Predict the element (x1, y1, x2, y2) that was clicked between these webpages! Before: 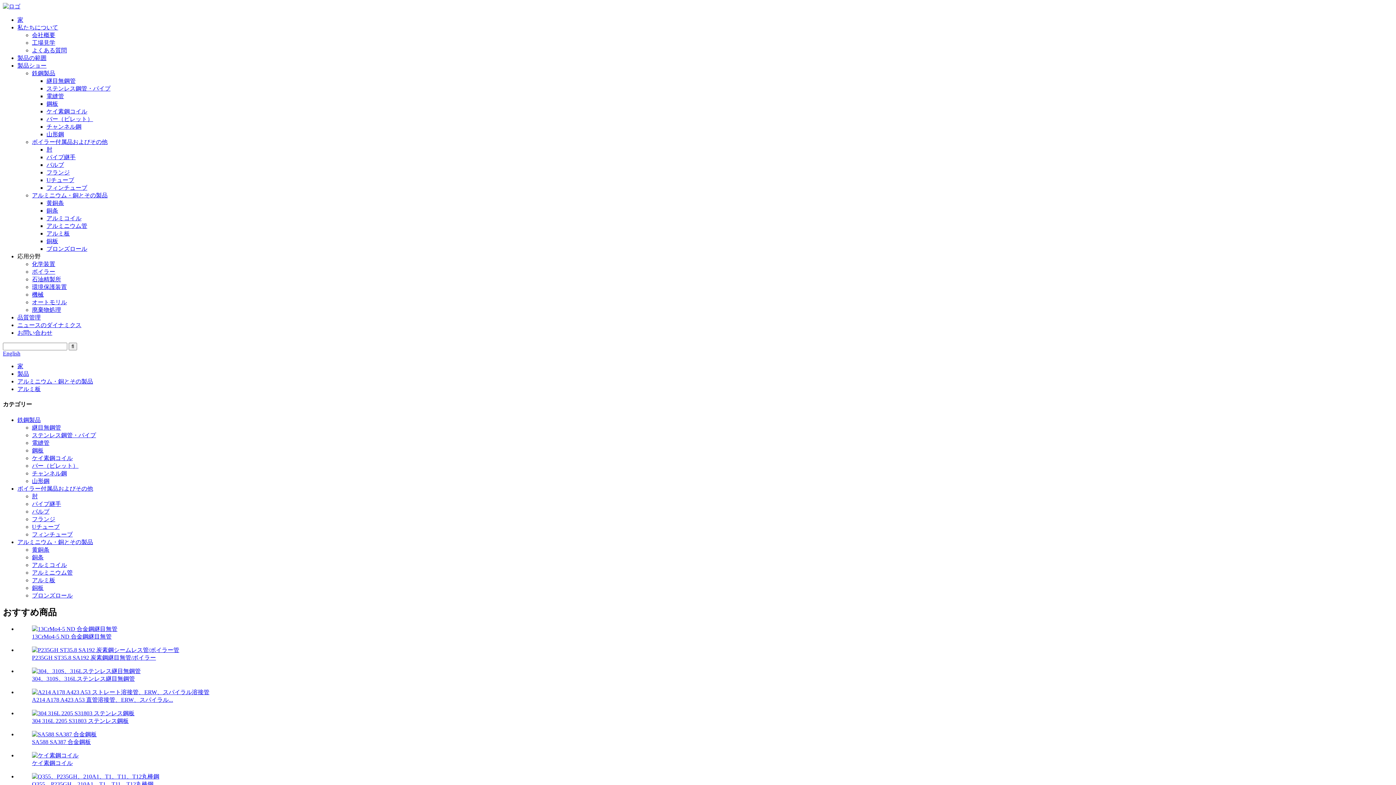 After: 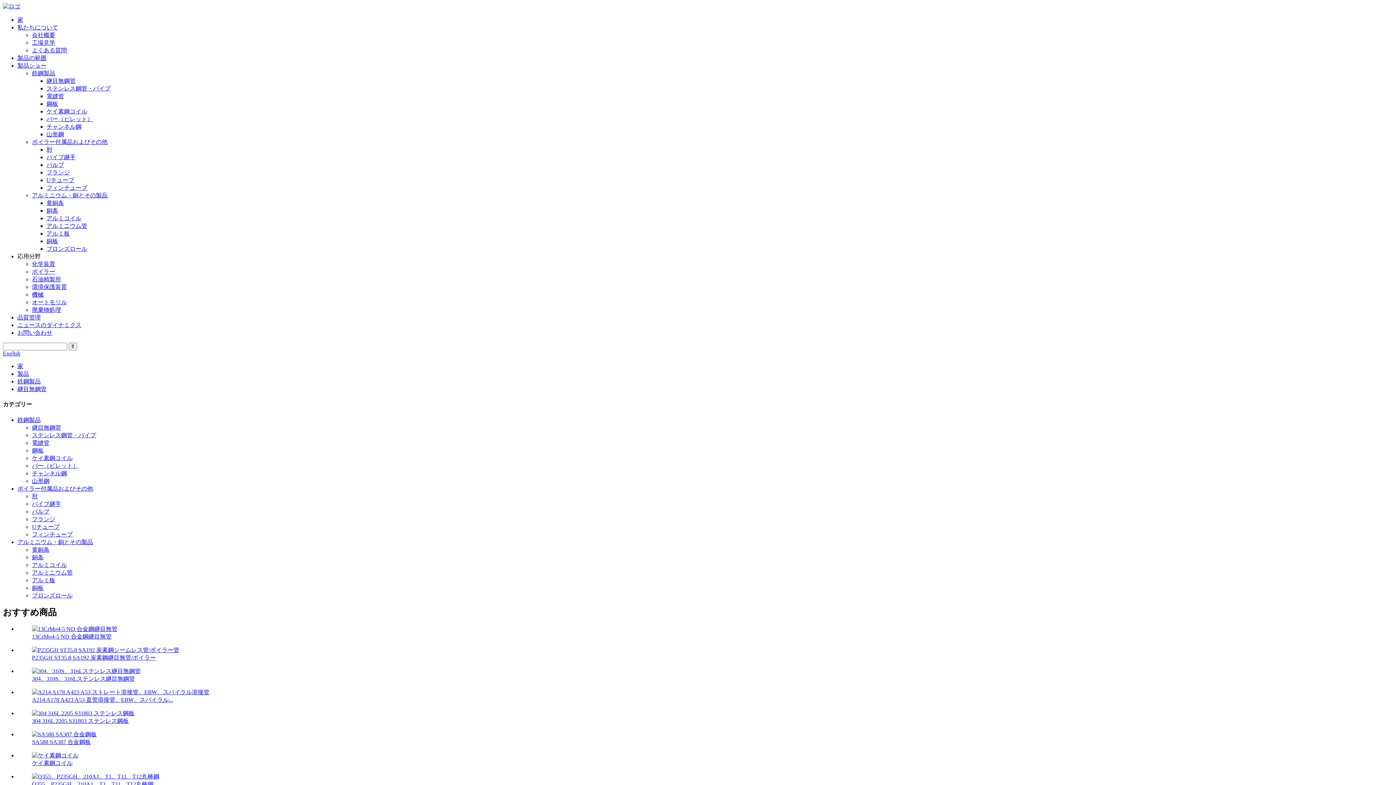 Action: bbox: (32, 424, 61, 430) label: 継目無鋼管